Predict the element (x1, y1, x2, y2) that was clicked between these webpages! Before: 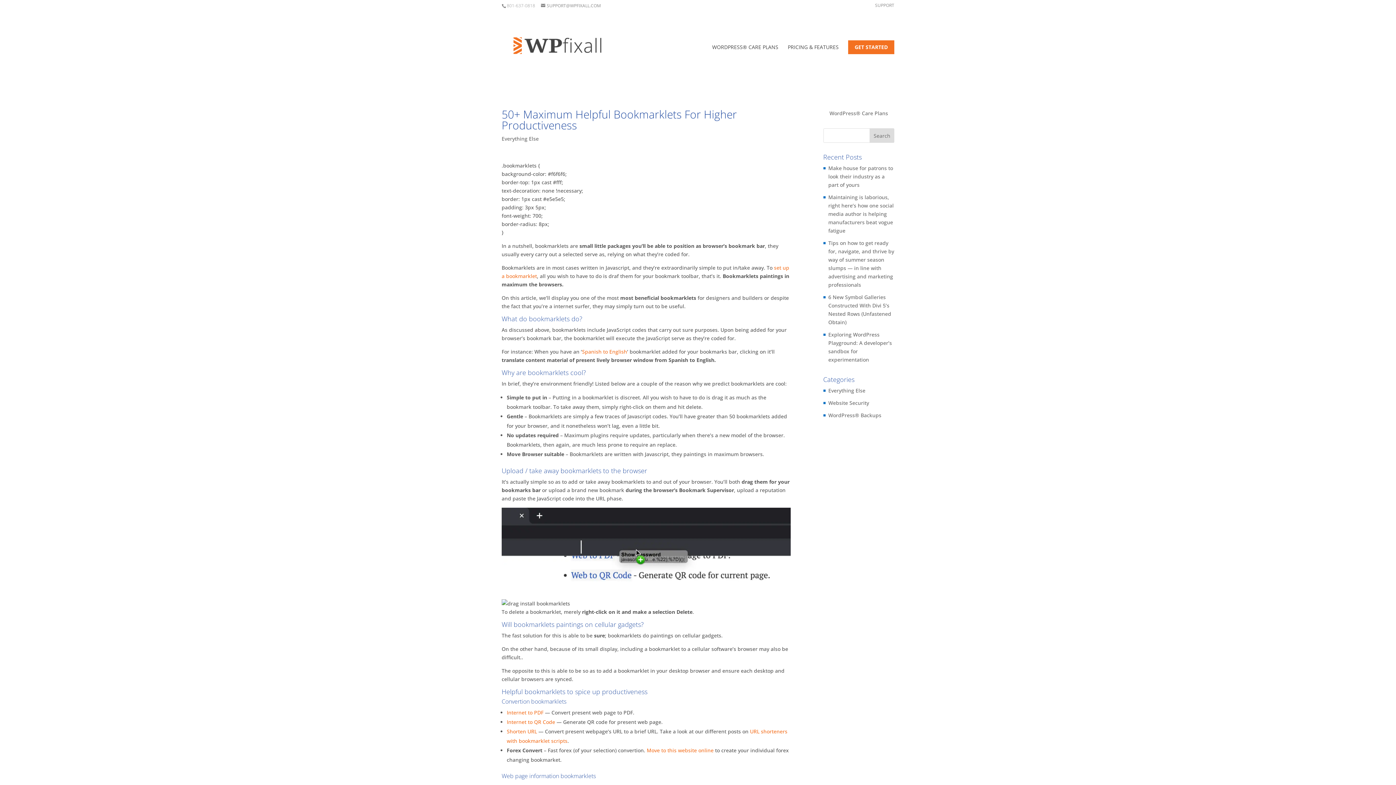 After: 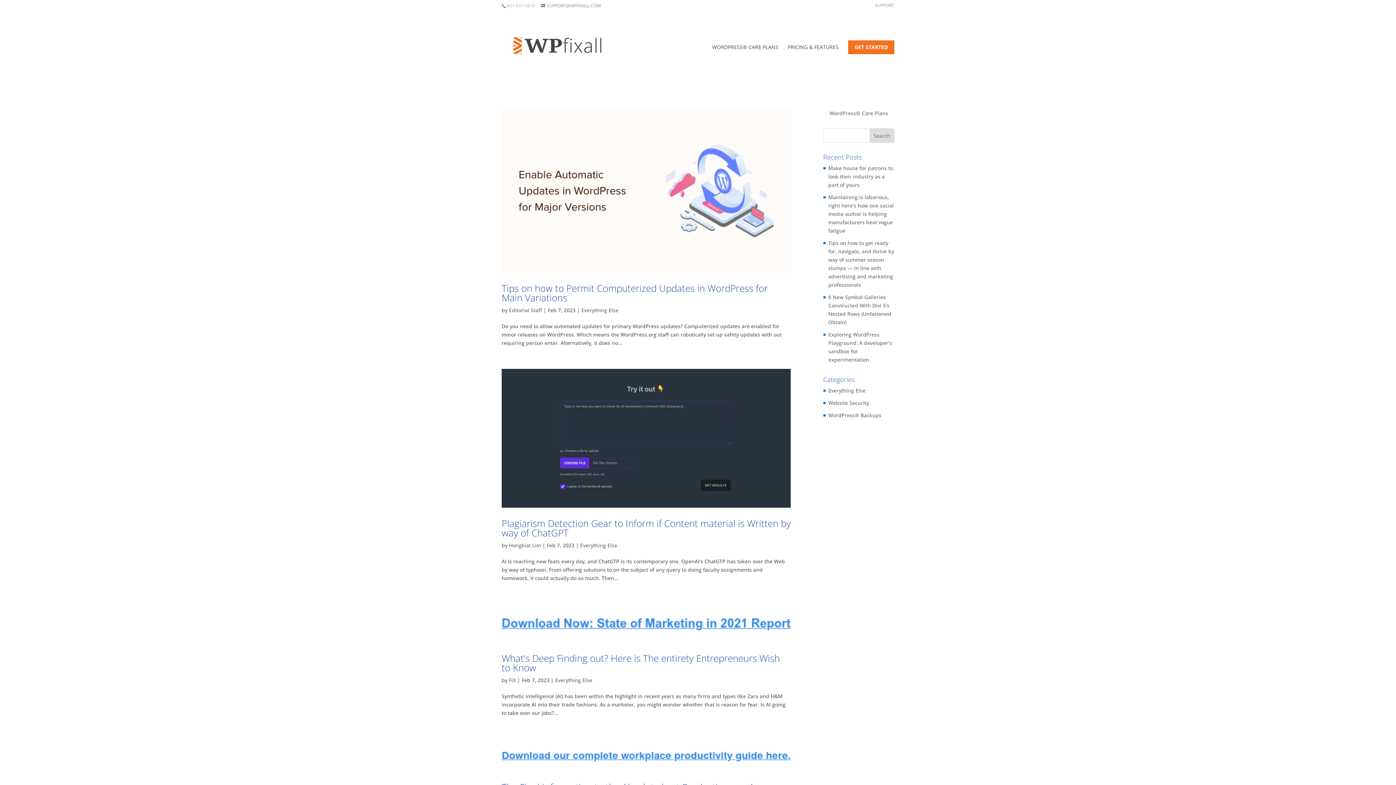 Action: bbox: (501, 135, 538, 142) label: Everything Else